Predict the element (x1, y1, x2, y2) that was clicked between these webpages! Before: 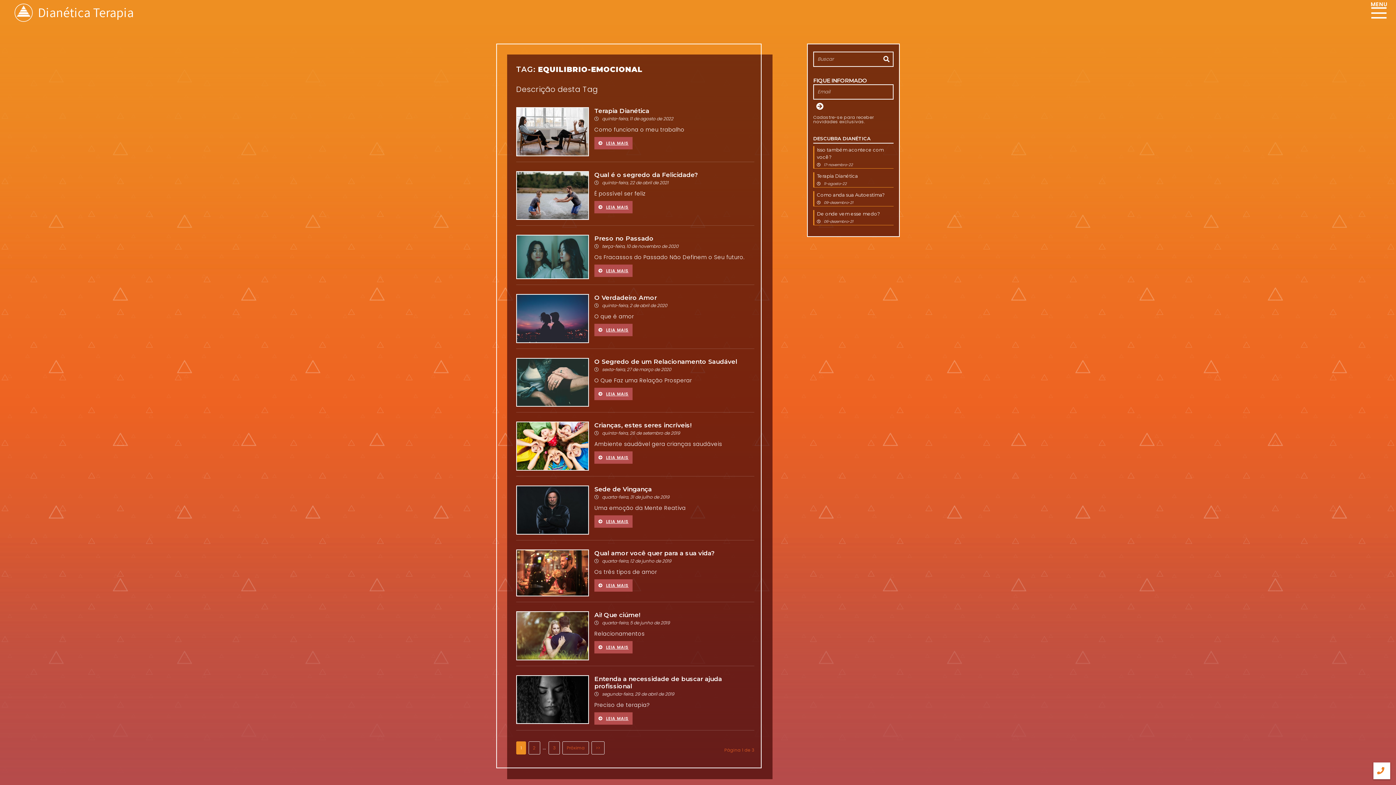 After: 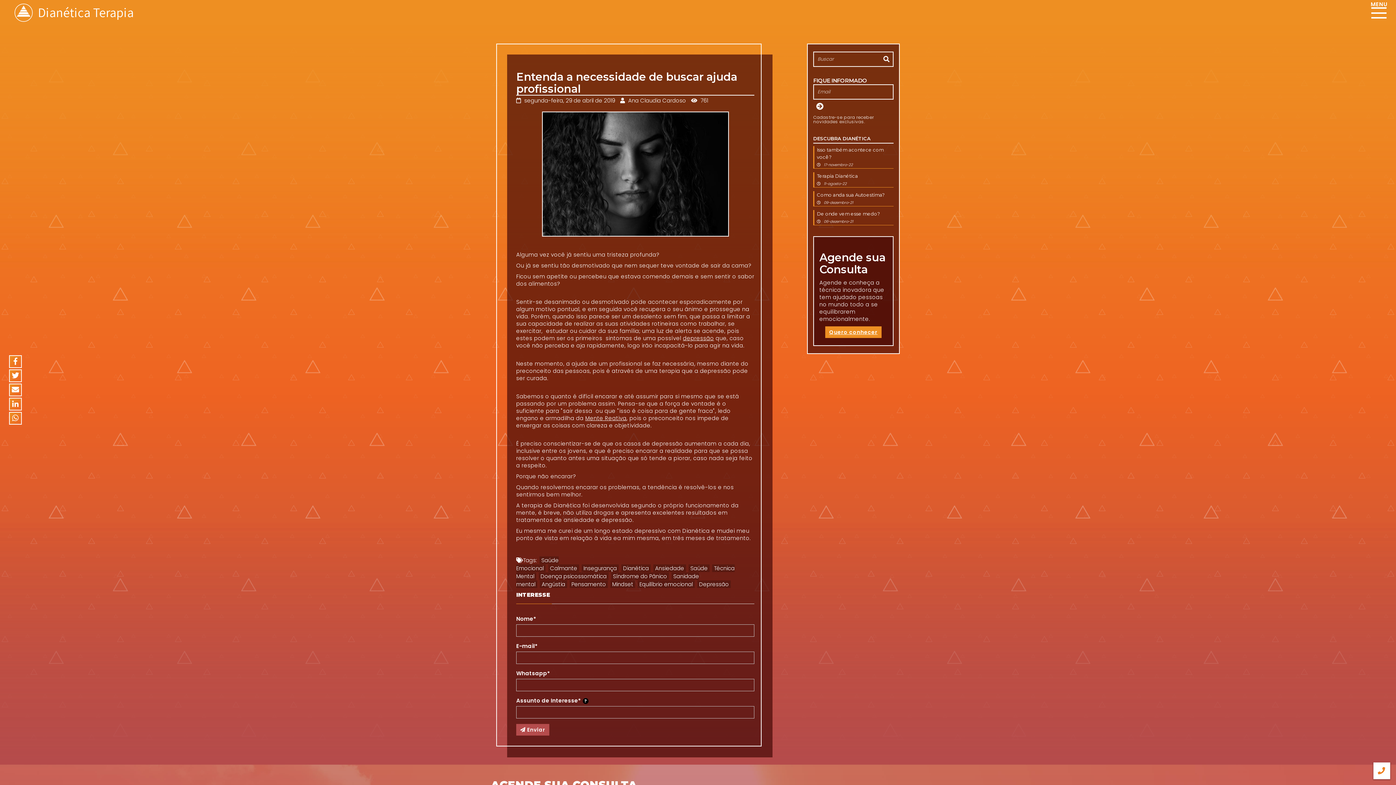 Action: bbox: (594, 712, 632, 724) label: LEIA MAIS